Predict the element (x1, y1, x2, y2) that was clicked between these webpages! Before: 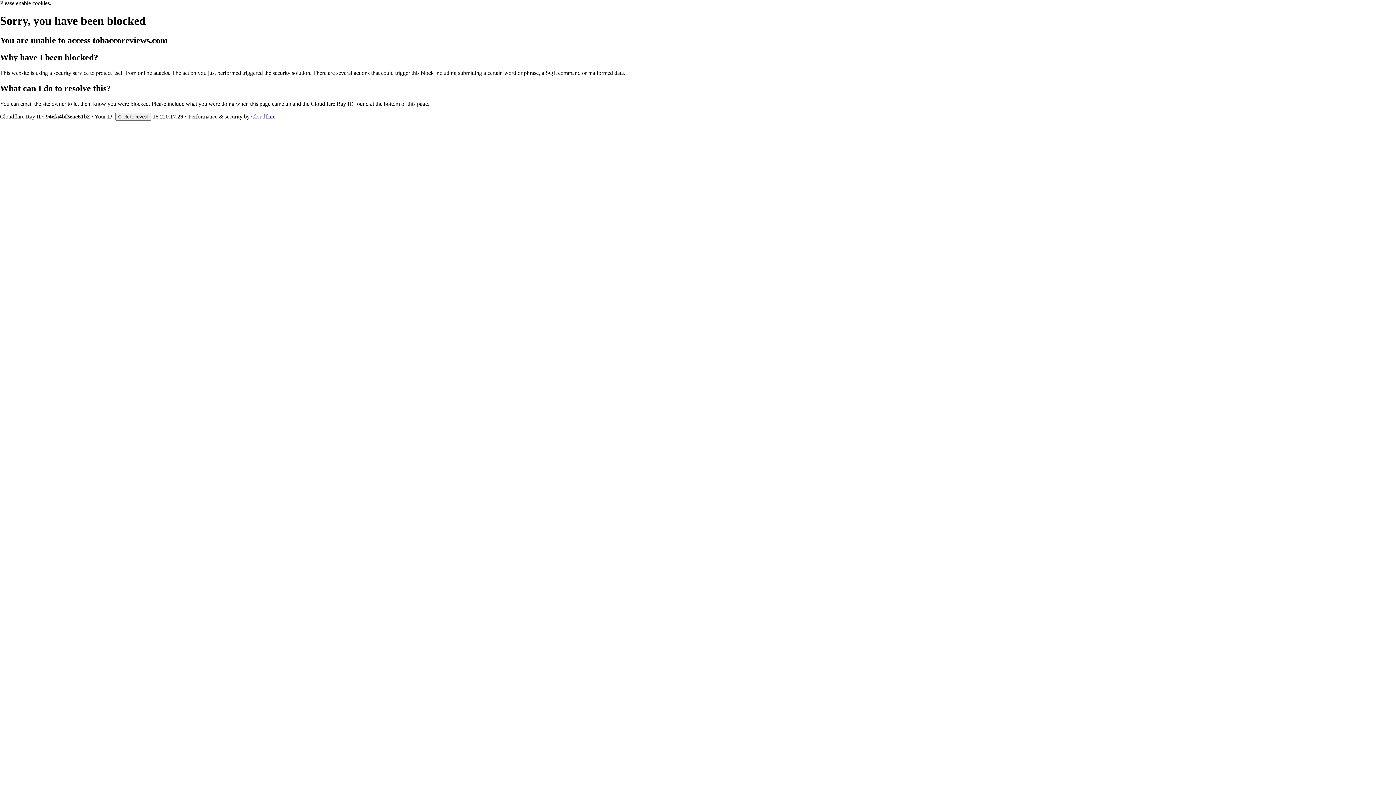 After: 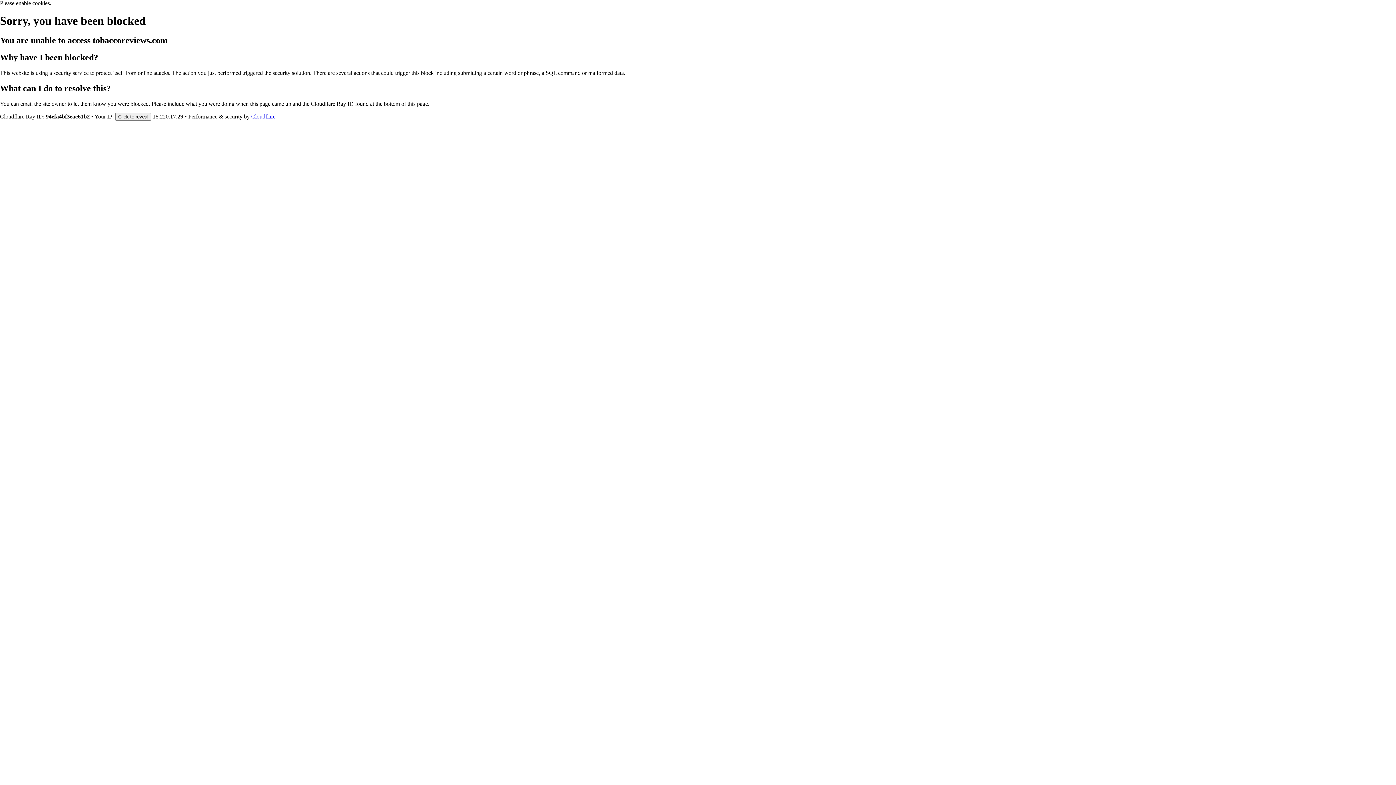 Action: bbox: (251, 113, 275, 119) label: Cloudflare